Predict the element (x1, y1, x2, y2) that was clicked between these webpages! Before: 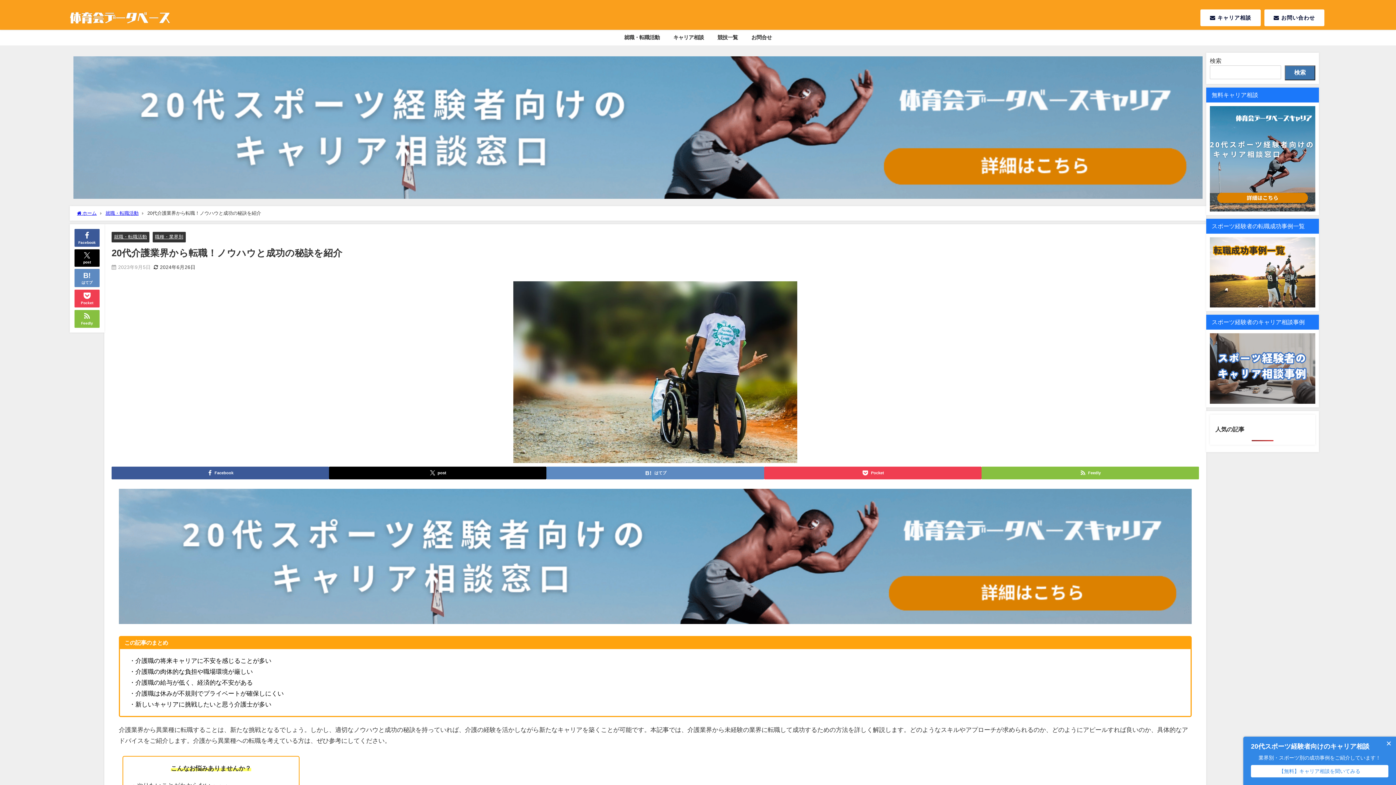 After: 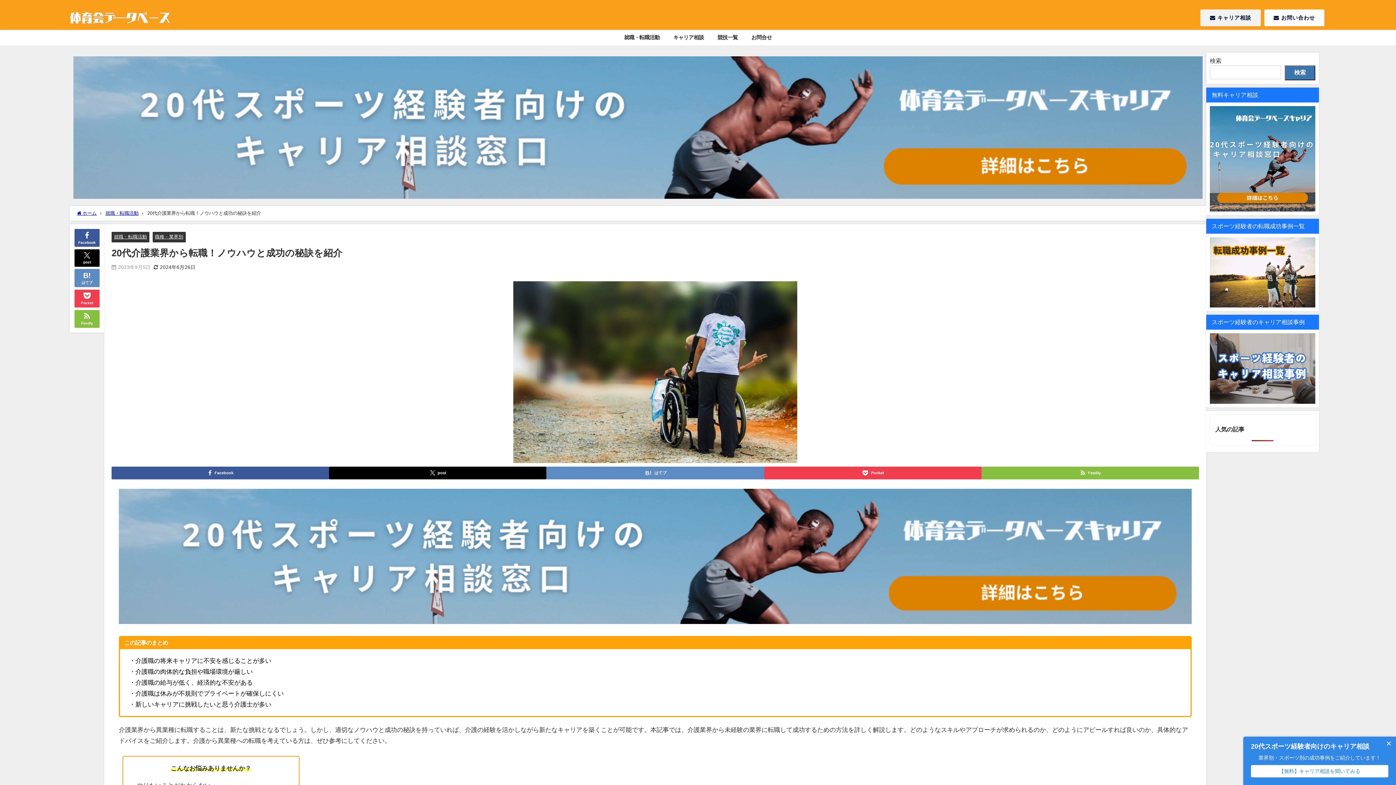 Action: label:  キャリア相談 bbox: (1200, 9, 1260, 26)